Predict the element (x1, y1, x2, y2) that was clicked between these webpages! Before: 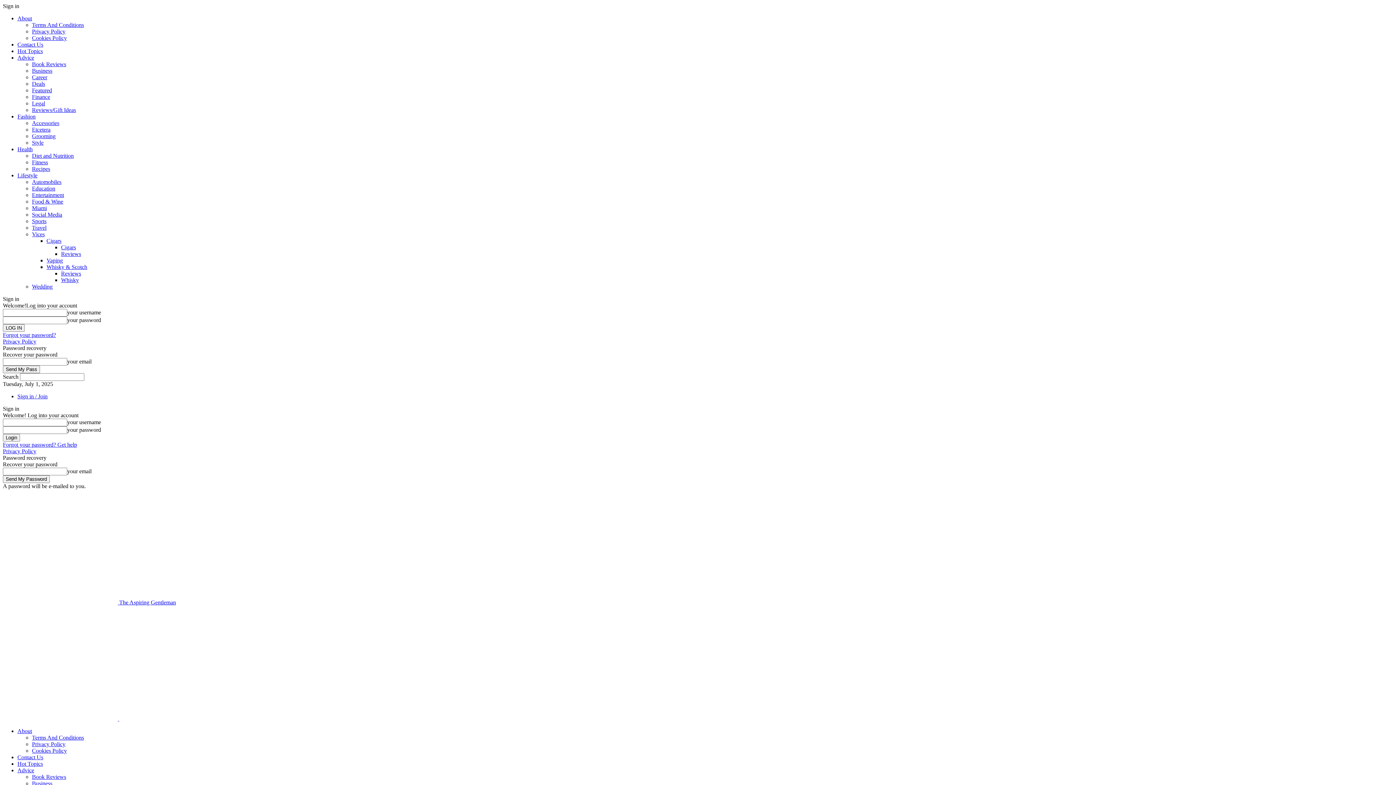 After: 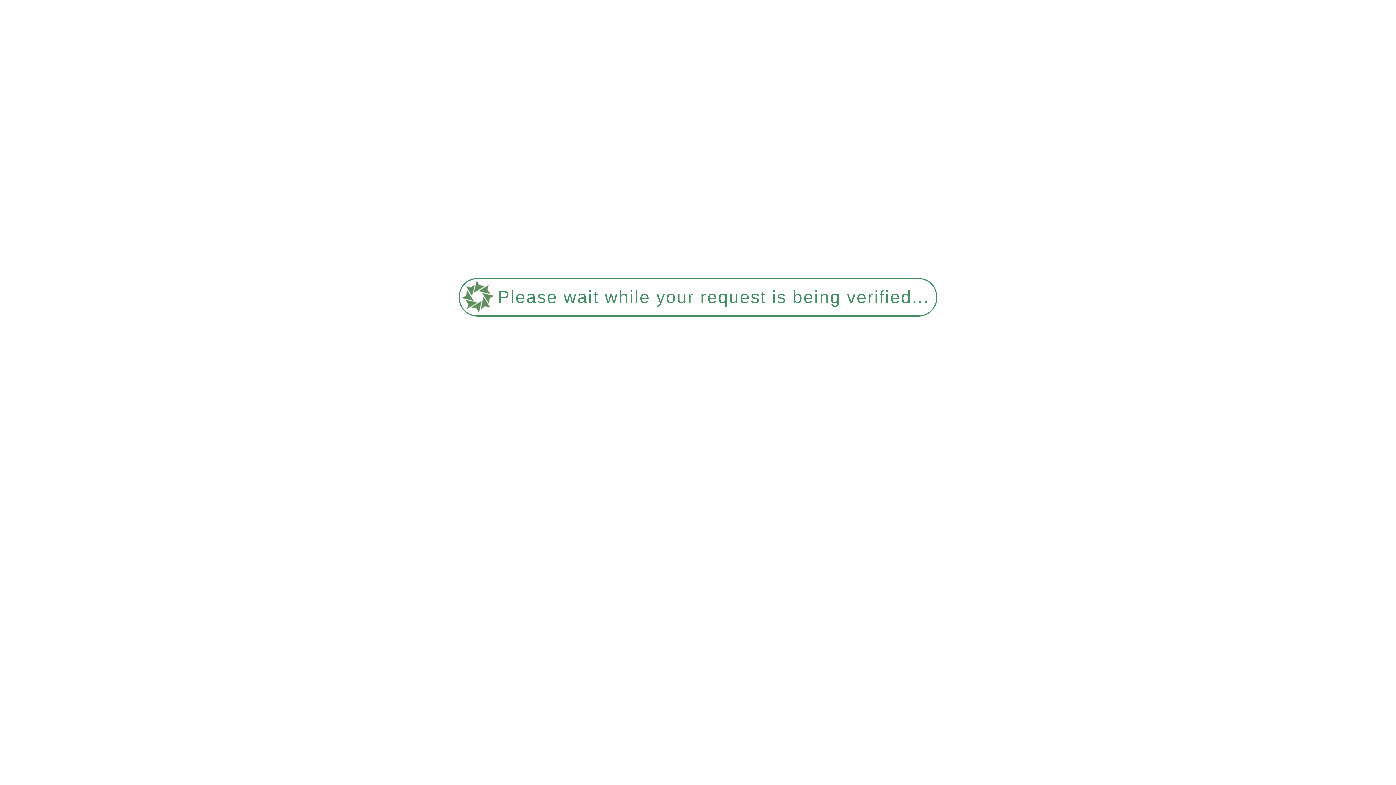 Action: label: About bbox: (17, 15, 32, 21)